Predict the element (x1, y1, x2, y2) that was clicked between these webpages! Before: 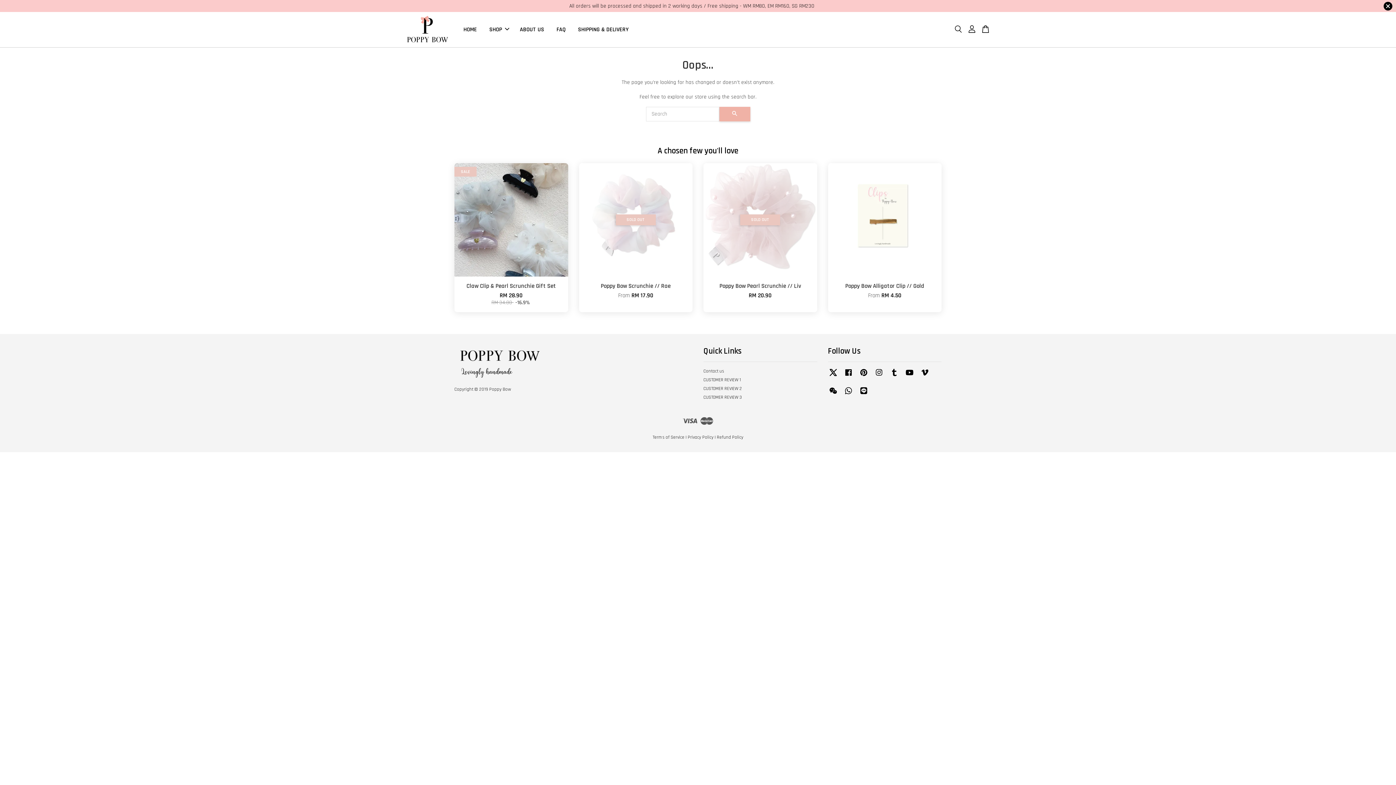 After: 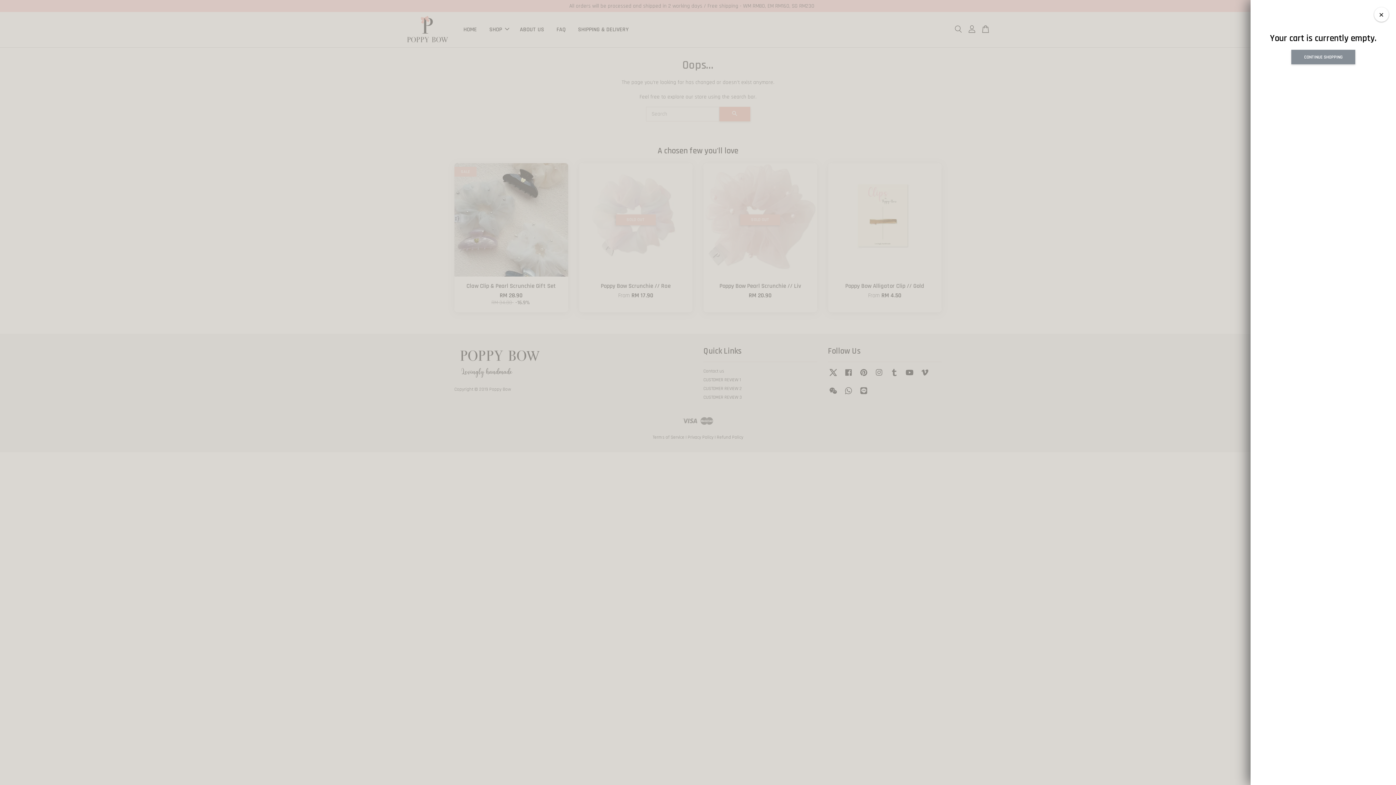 Action: bbox: (979, 25, 992, 33)